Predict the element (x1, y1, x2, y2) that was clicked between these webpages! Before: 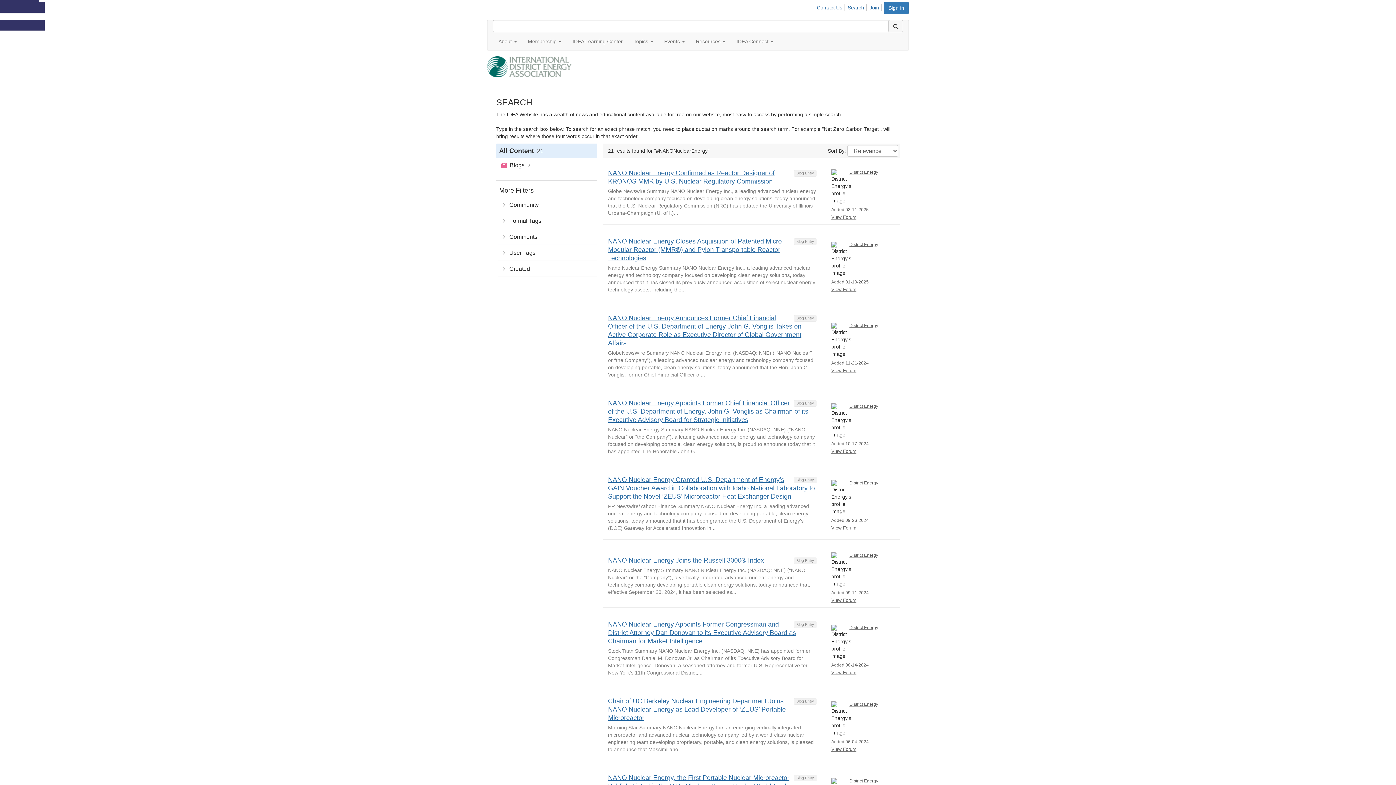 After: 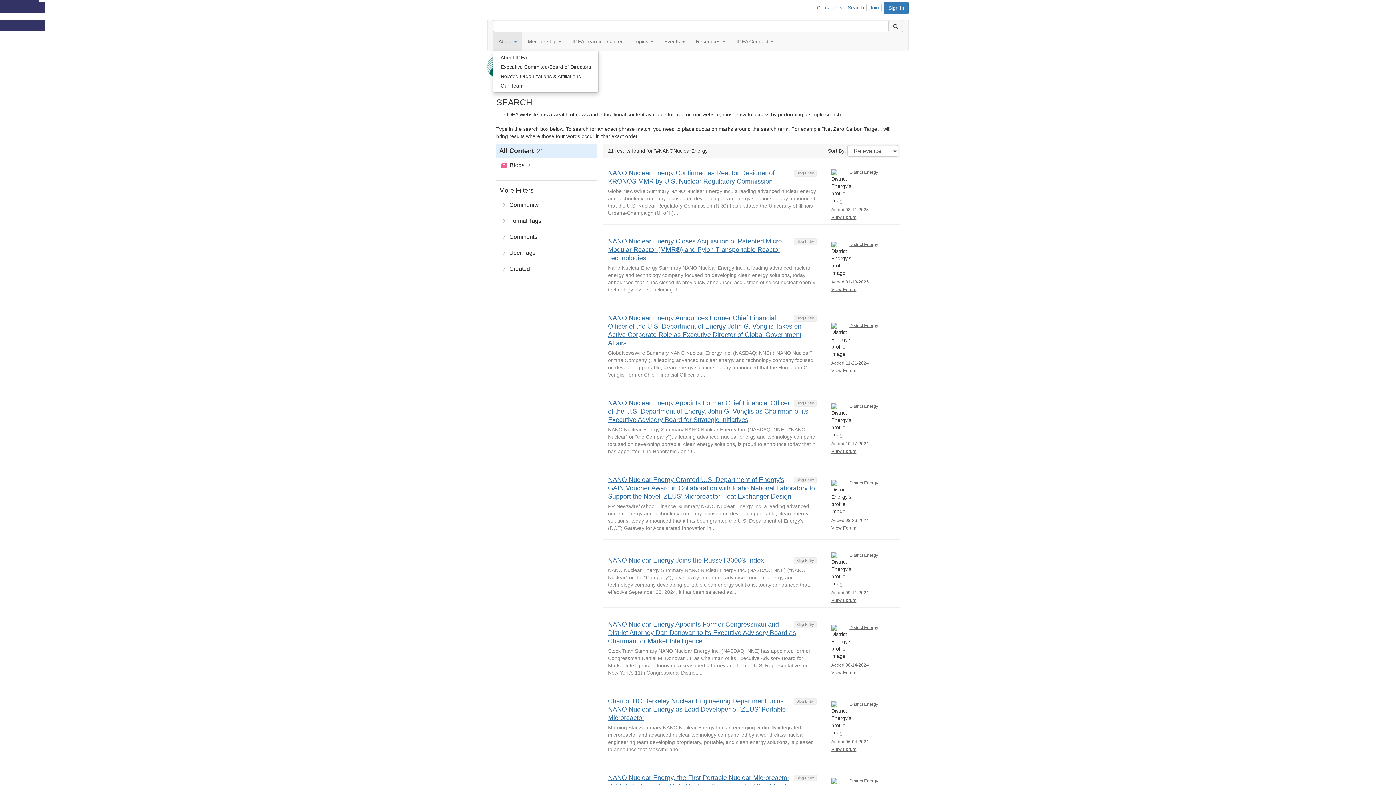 Action: label: Show About submenu bbox: (493, 32, 522, 50)